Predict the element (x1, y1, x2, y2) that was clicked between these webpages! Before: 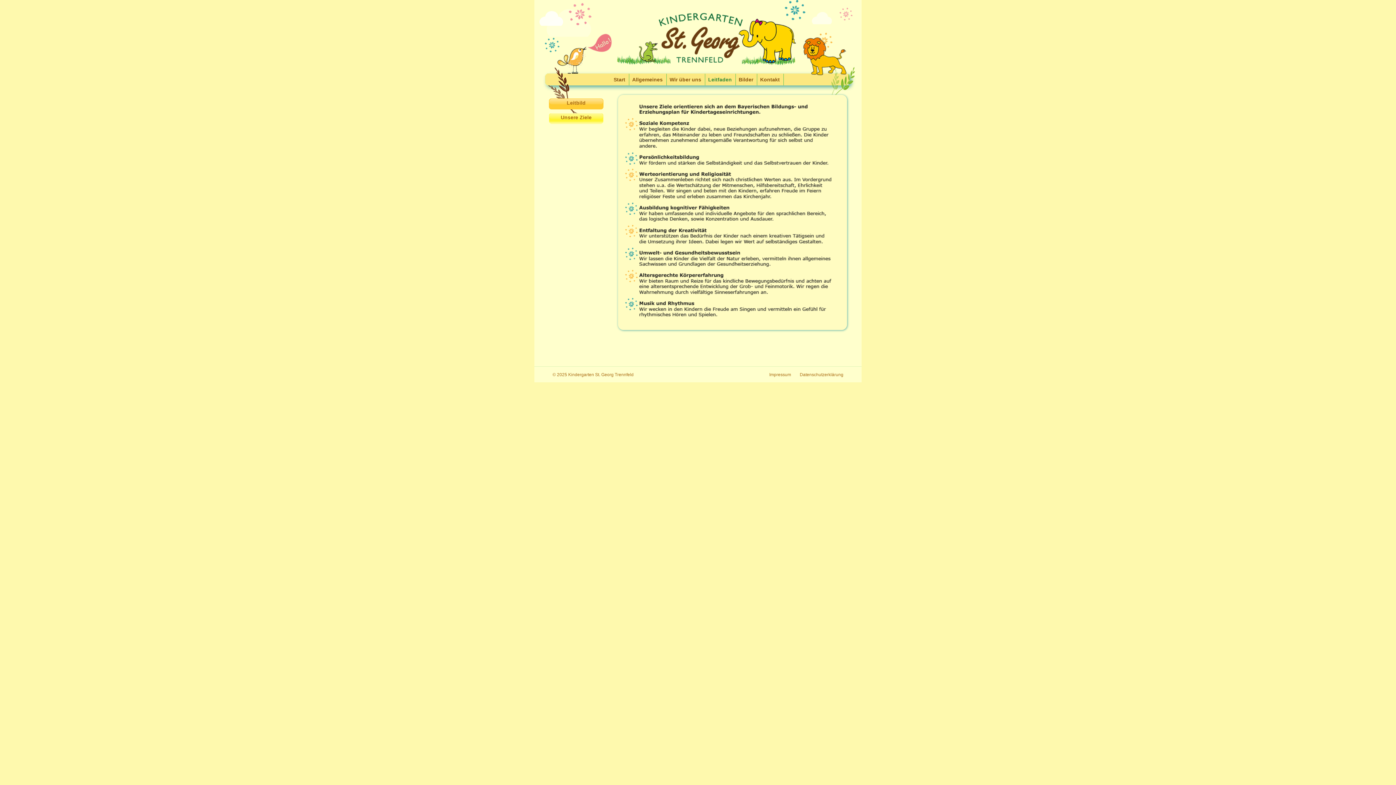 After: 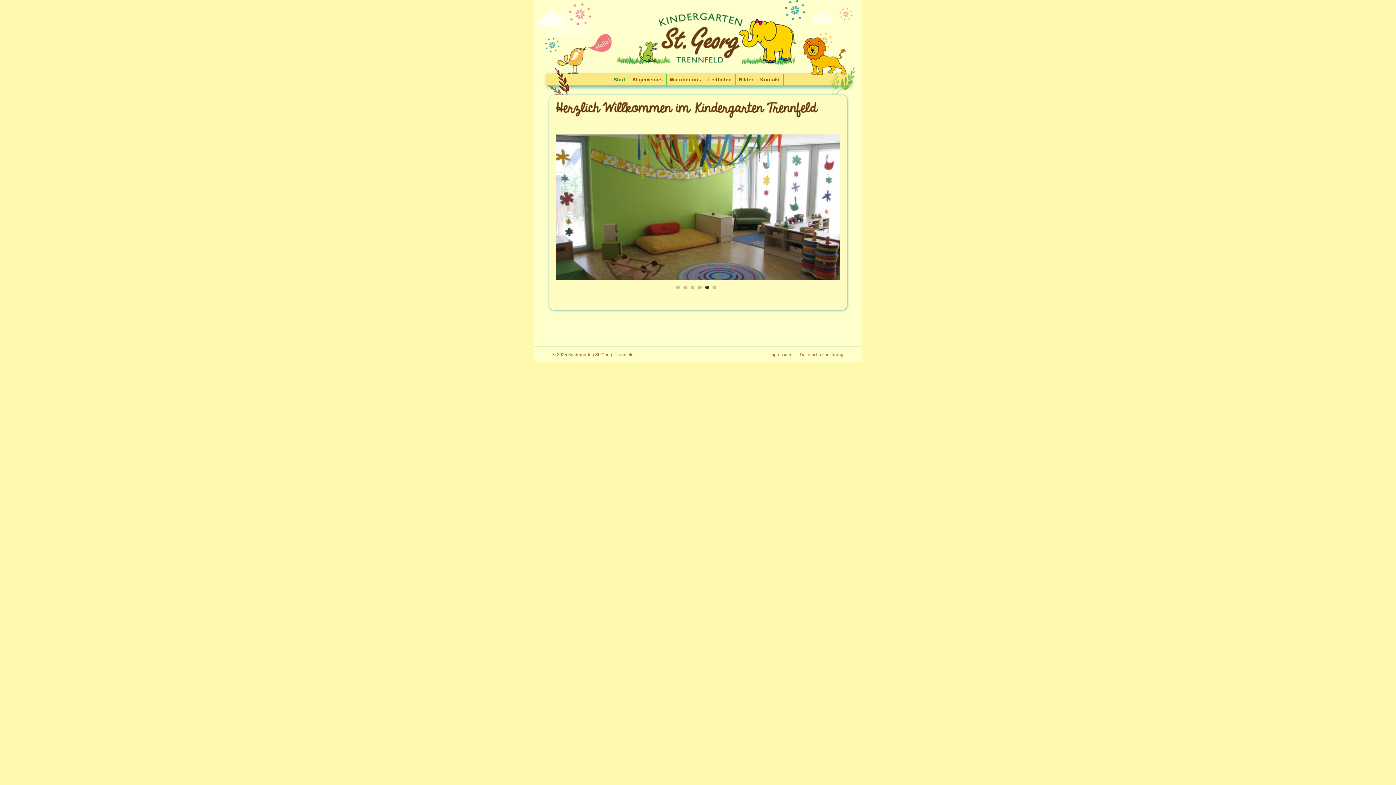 Action: label: Start bbox: (610, 73, 629, 85)